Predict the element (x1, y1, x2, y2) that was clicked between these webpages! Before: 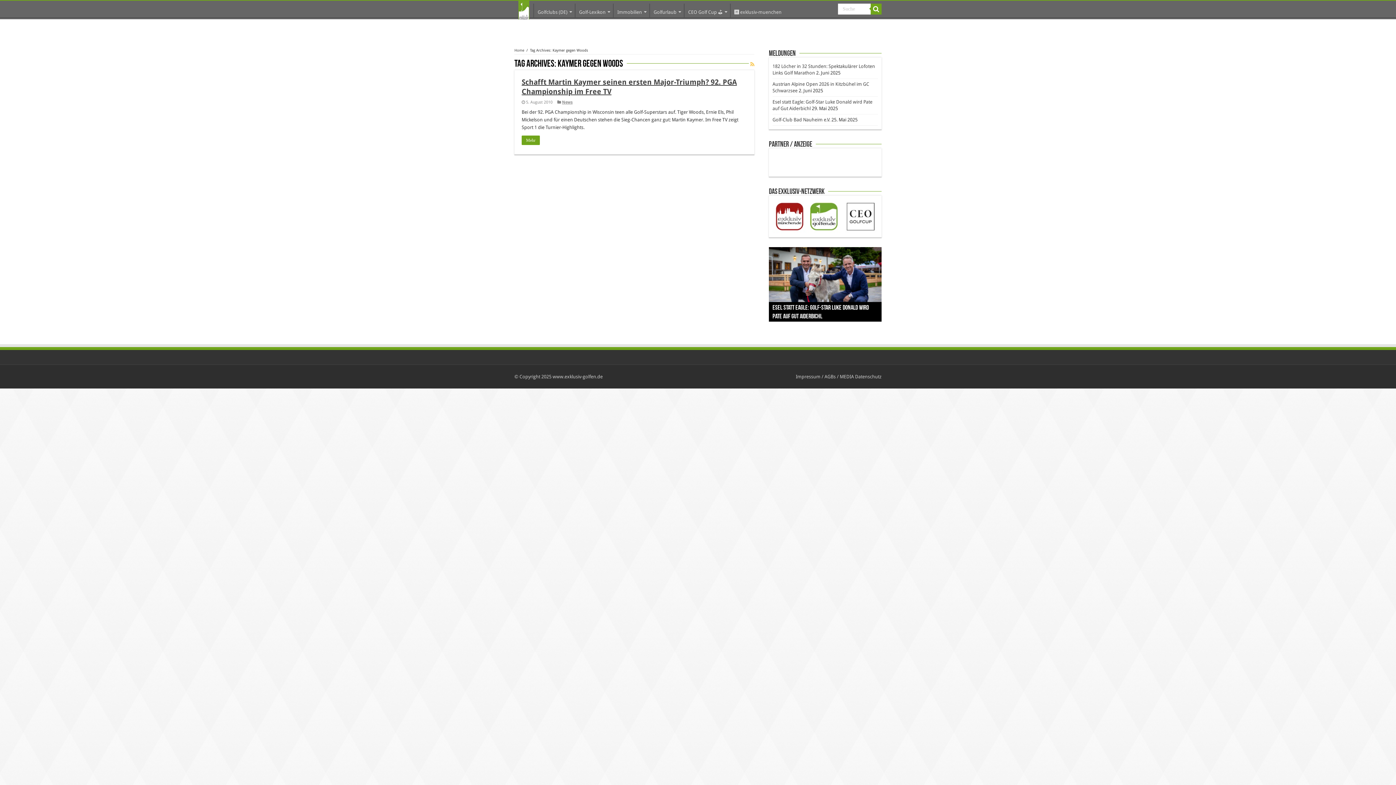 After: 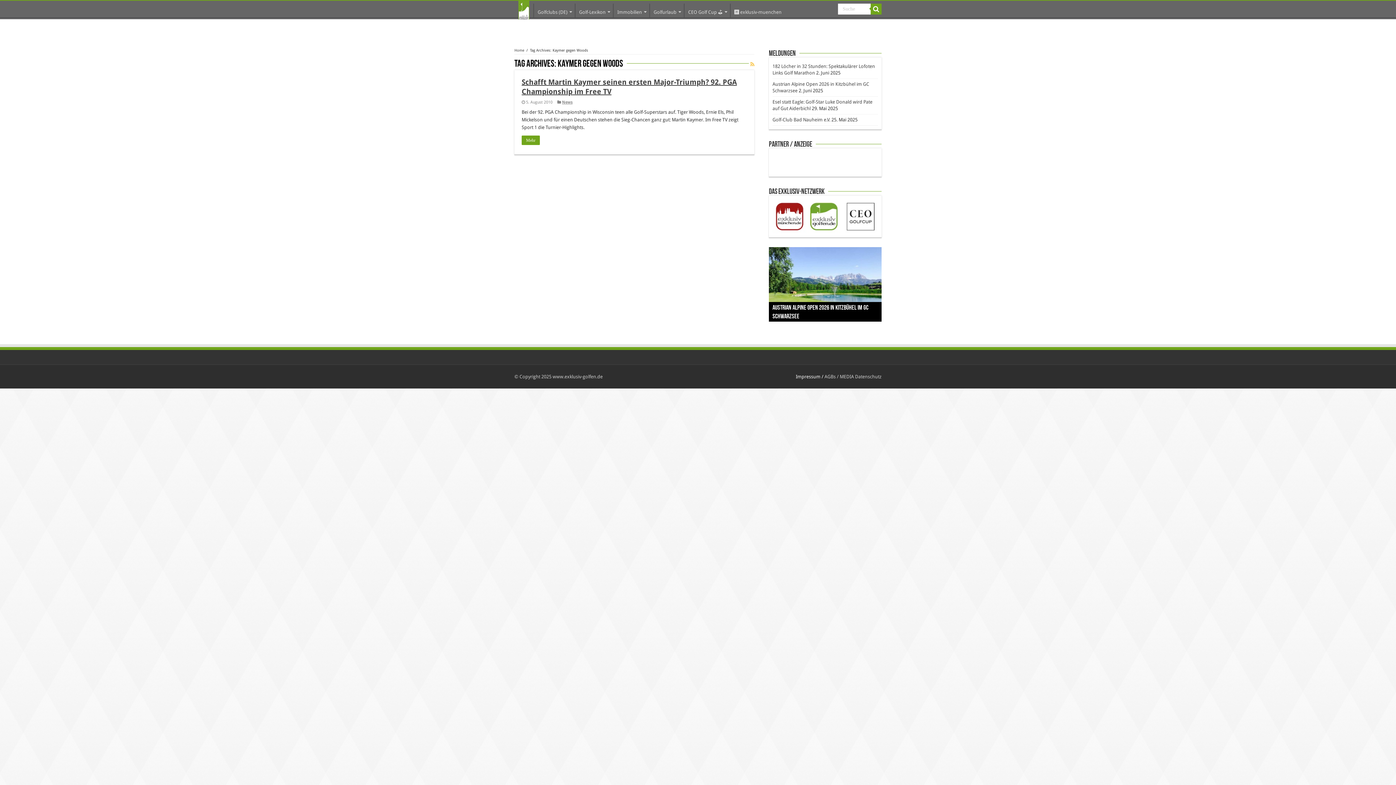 Action: bbox: (796, 374, 823, 379) label: Impressum /